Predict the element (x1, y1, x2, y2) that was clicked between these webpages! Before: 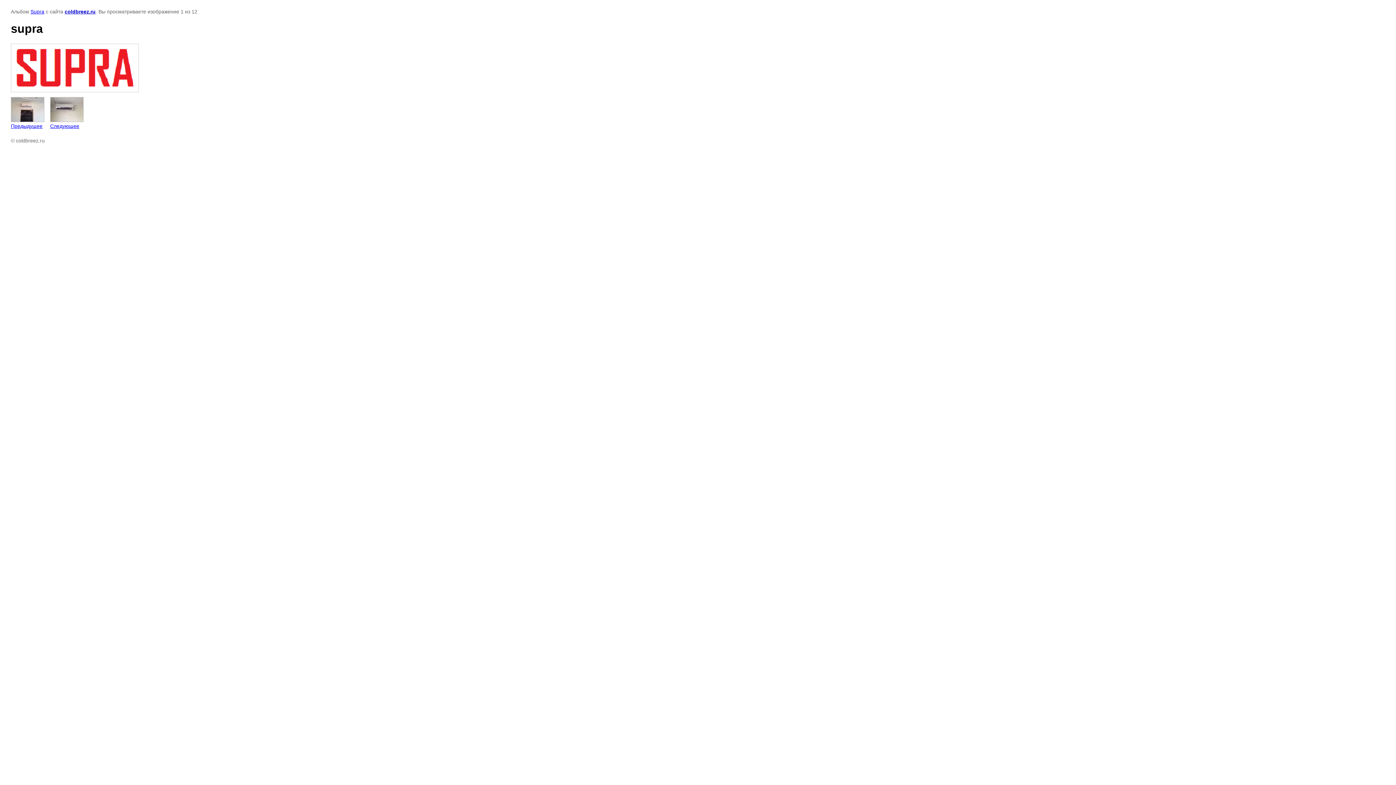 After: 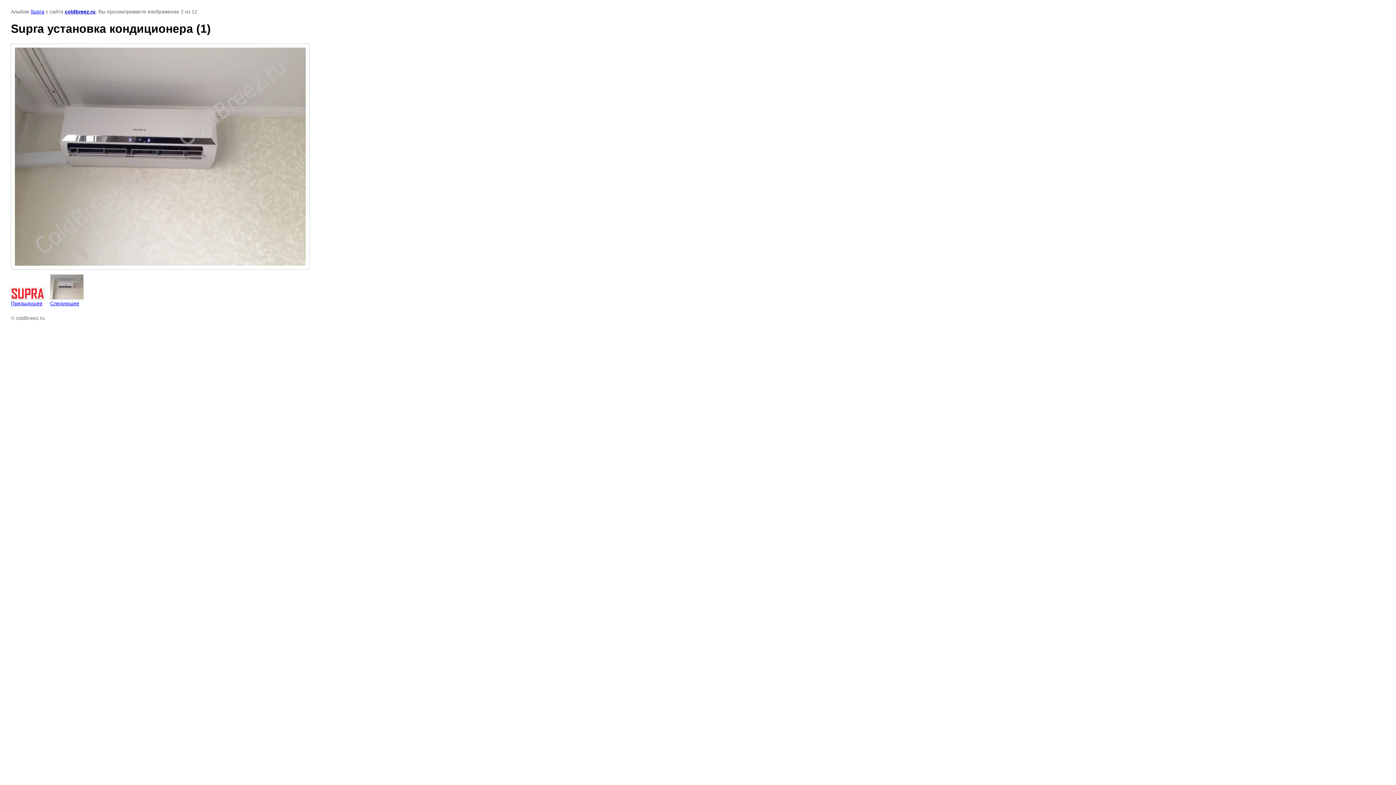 Action: label: 
Следующее bbox: (50, 97, 83, 129)